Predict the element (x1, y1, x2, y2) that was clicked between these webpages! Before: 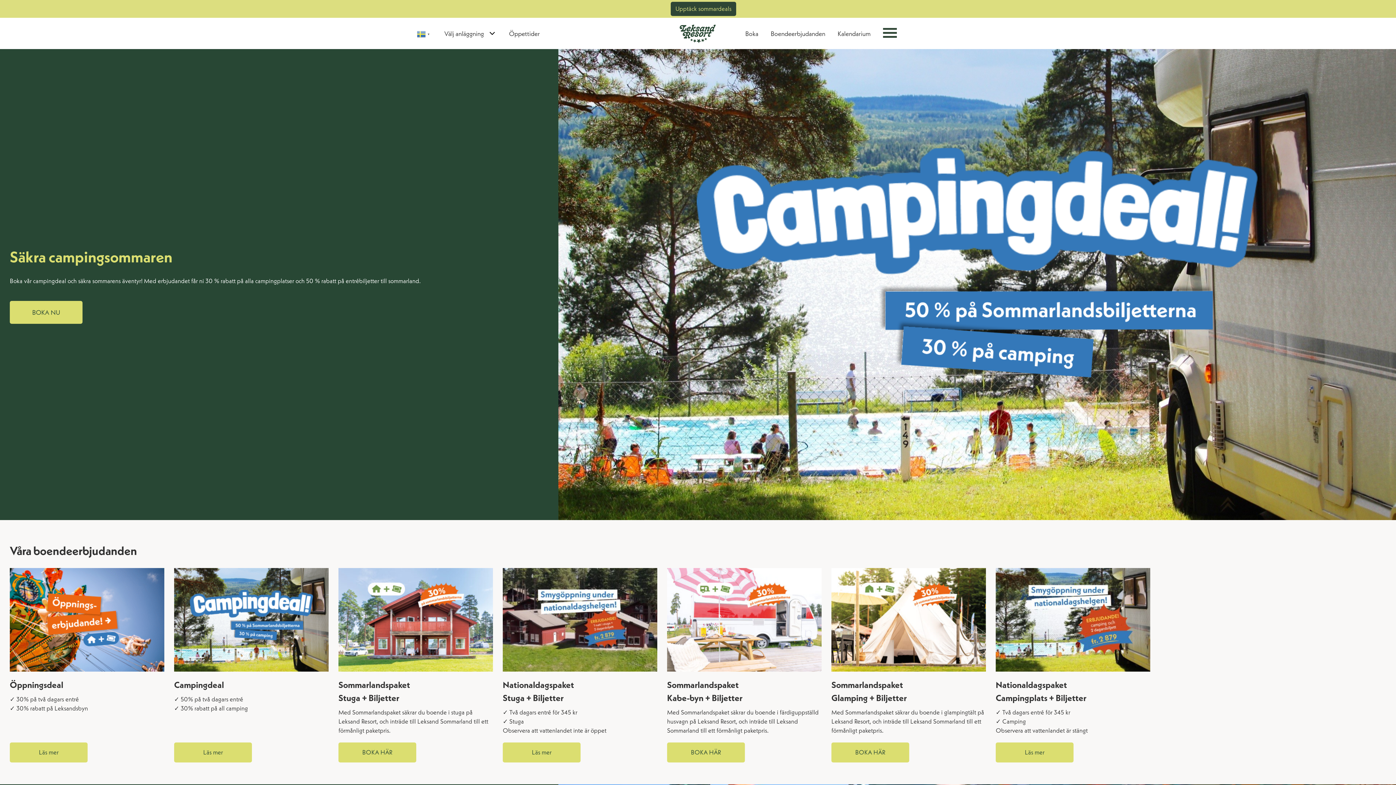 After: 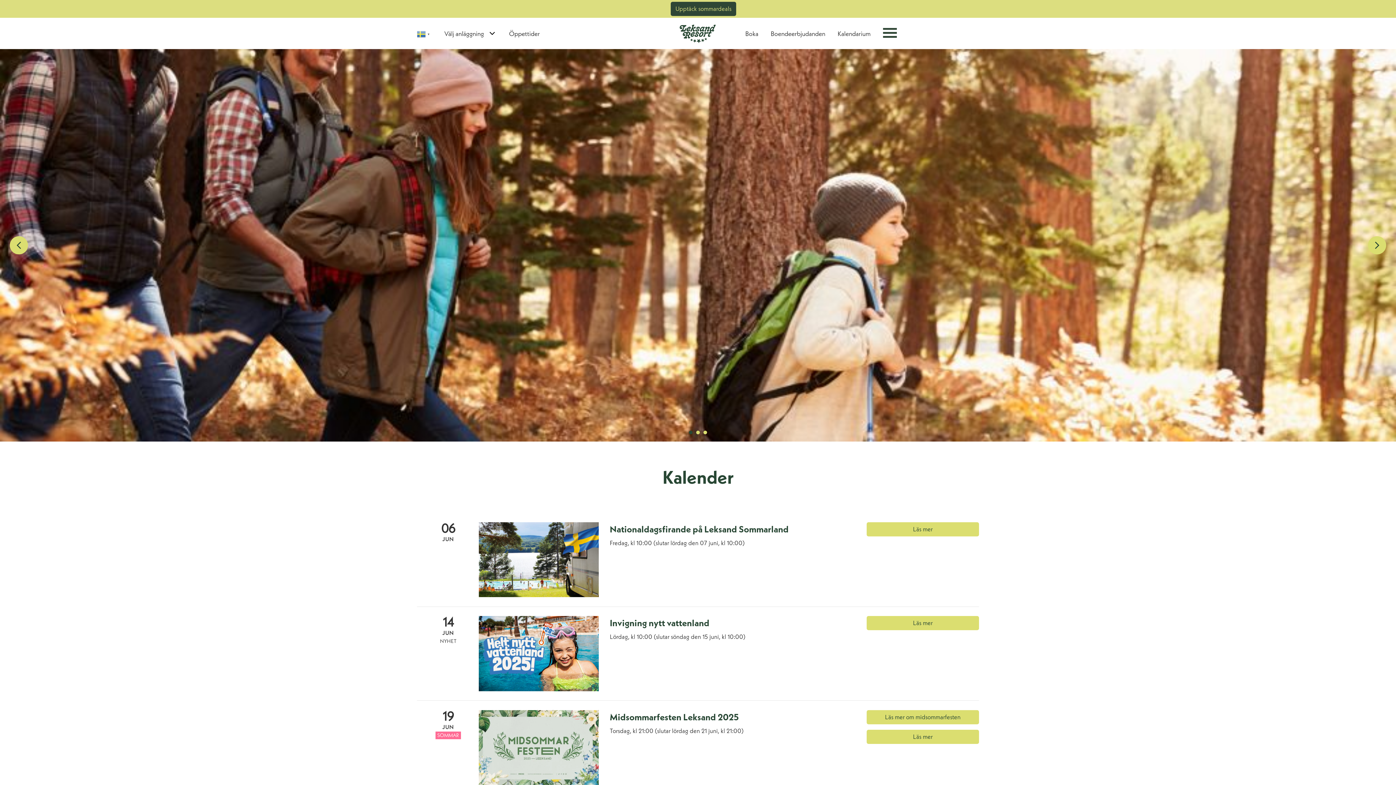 Action: label: Kalendarium bbox: (837, 18, 870, 48)